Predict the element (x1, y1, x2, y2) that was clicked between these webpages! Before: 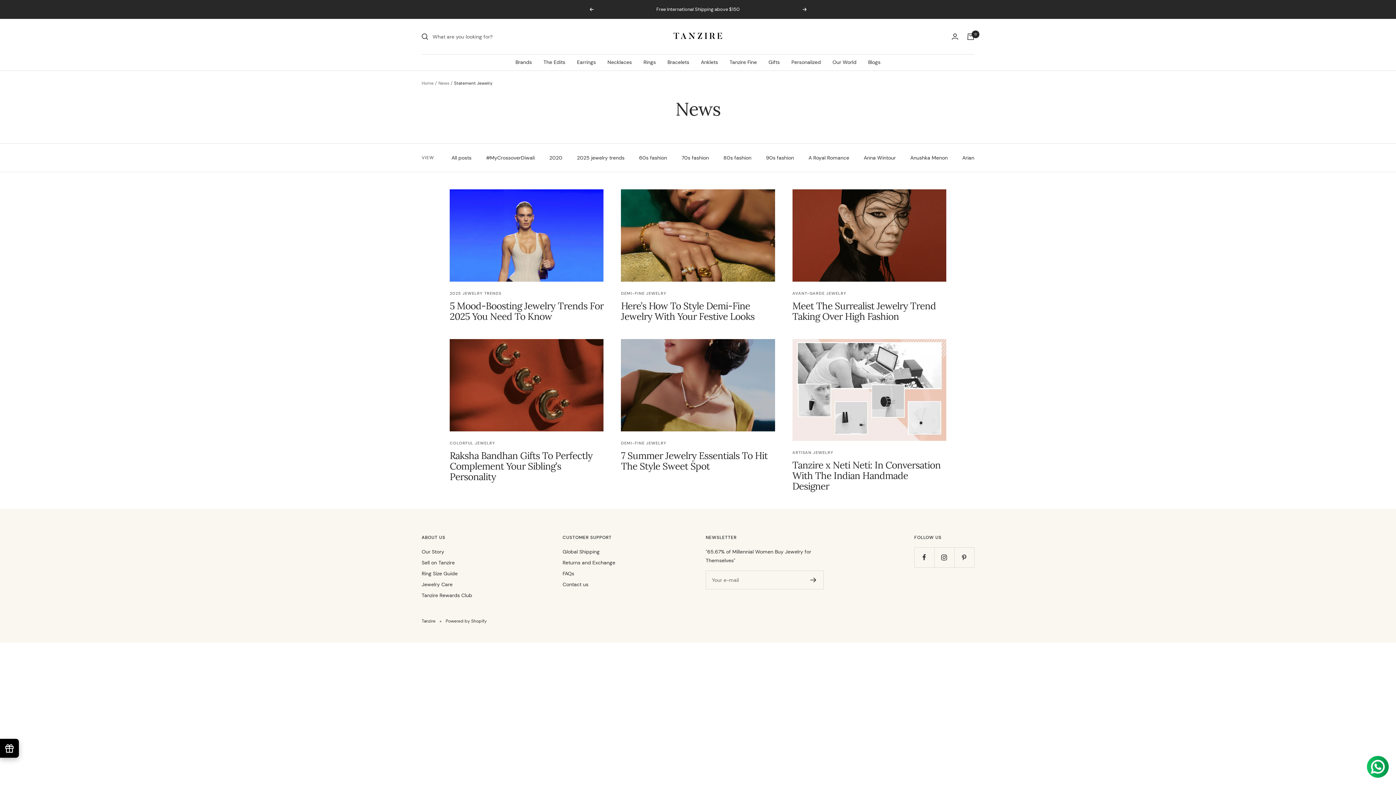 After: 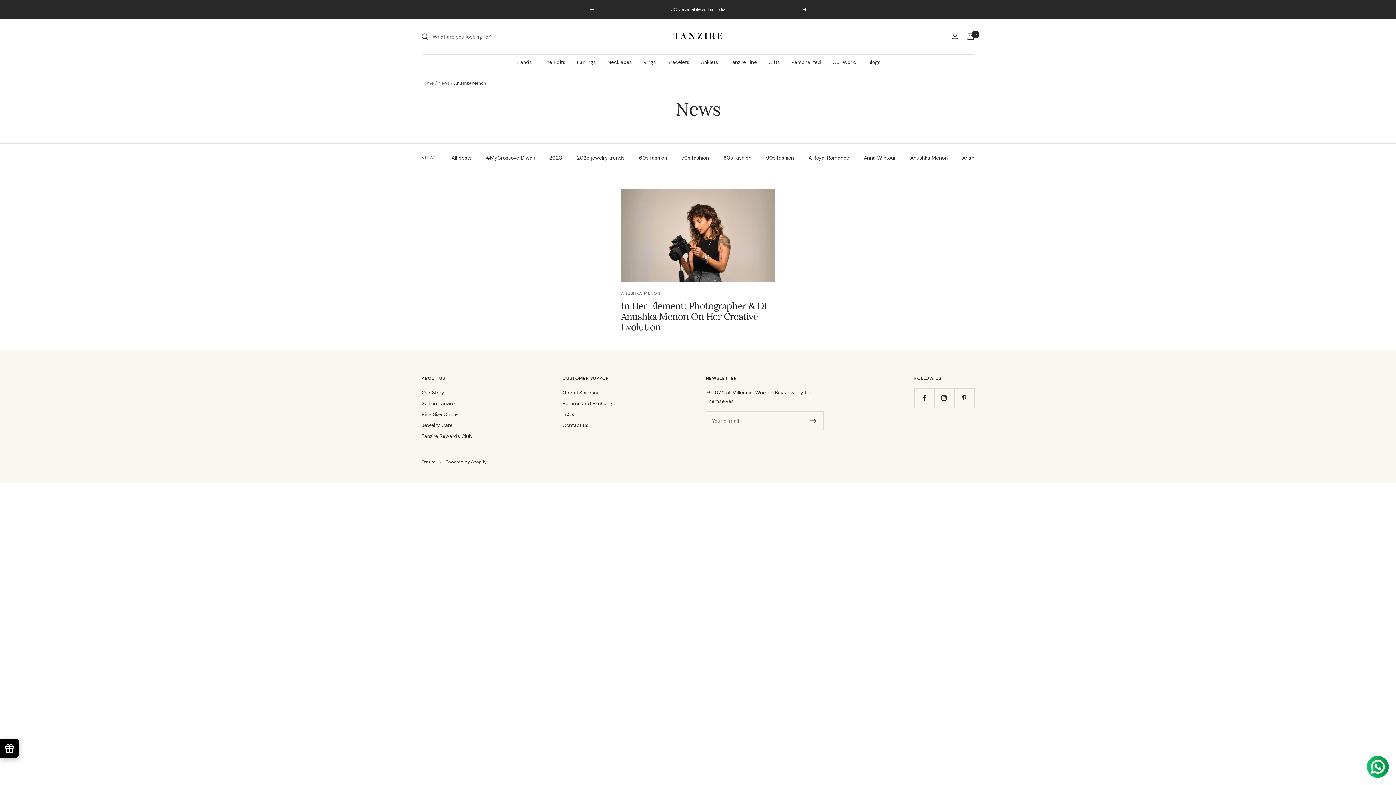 Action: label: Anushka Menon bbox: (910, 153, 948, 162)